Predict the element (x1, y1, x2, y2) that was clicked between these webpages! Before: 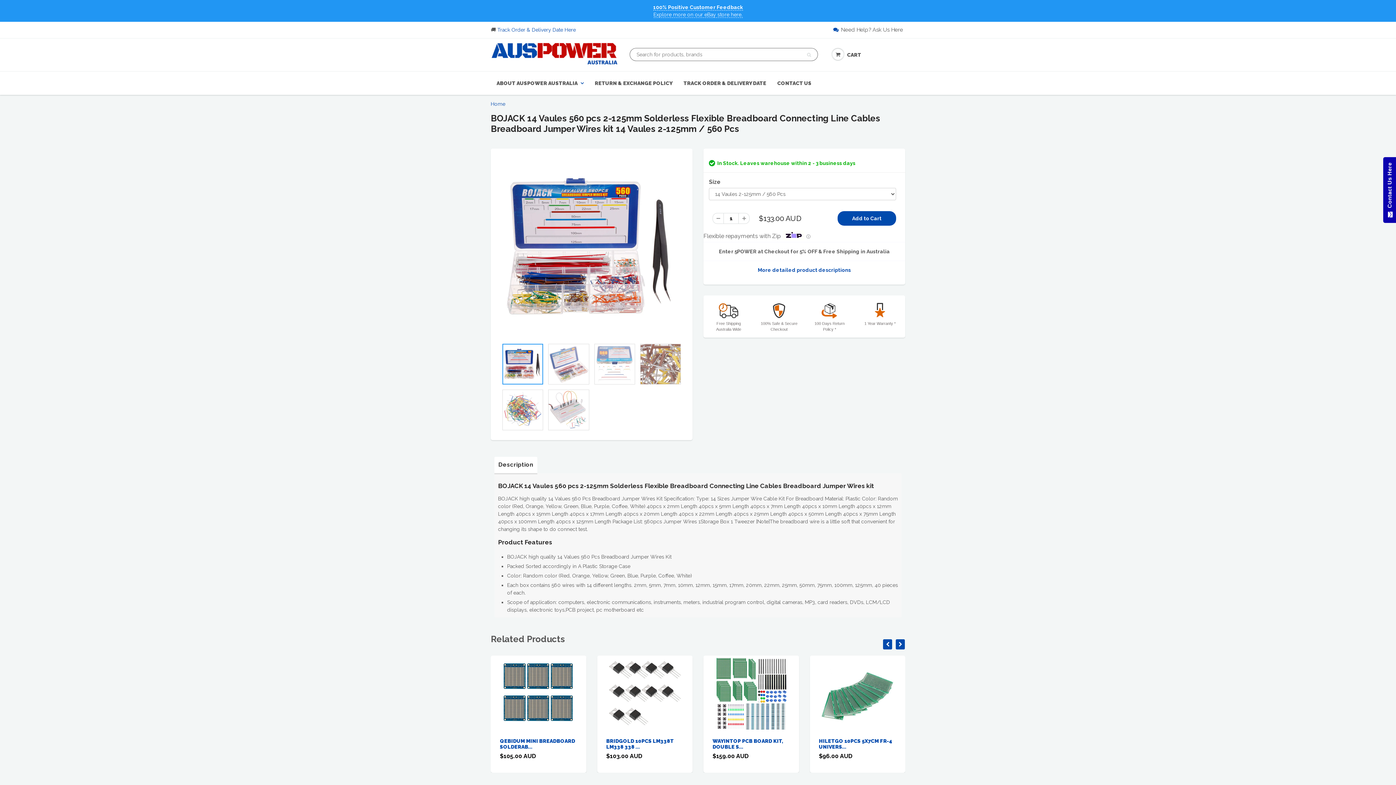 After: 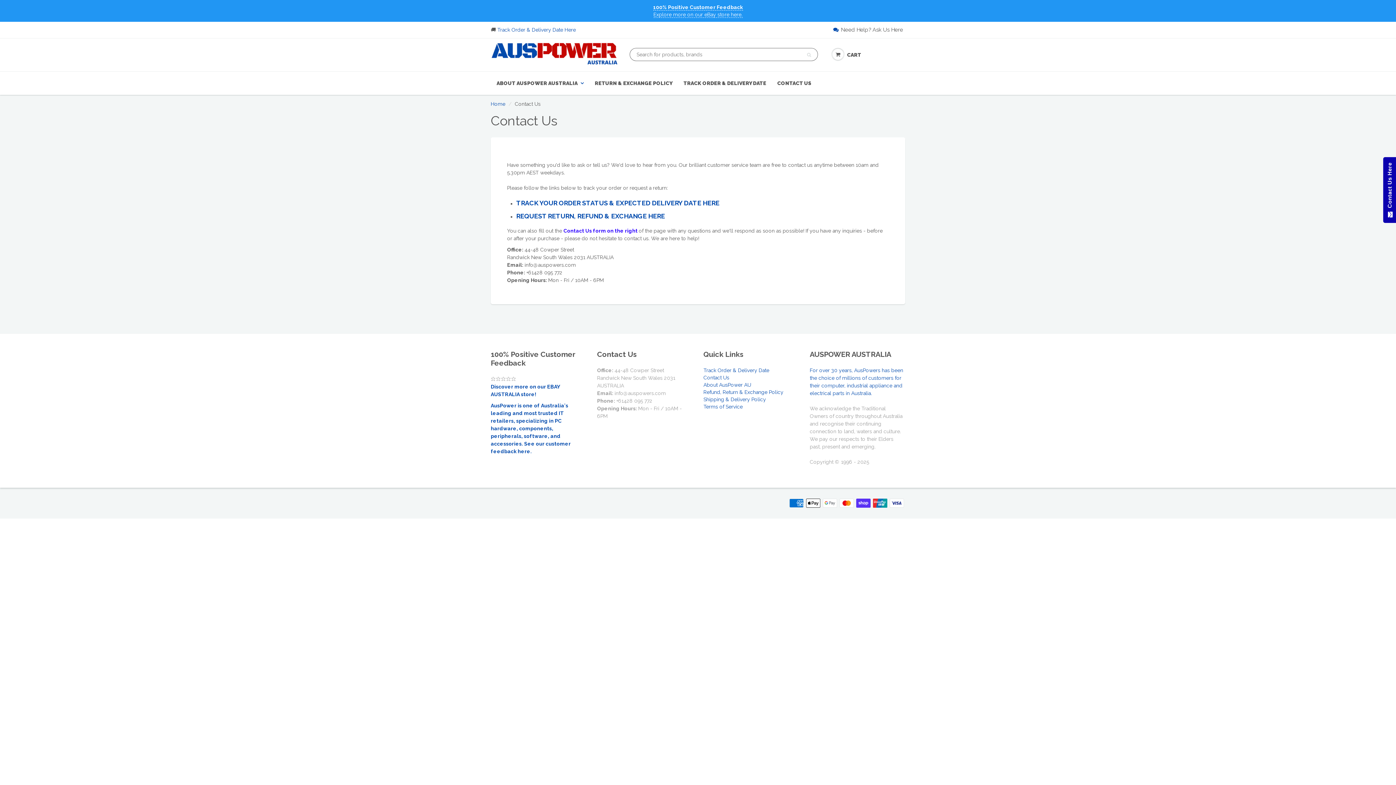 Action: label: CONTACT US bbox: (772, 72, 817, 94)